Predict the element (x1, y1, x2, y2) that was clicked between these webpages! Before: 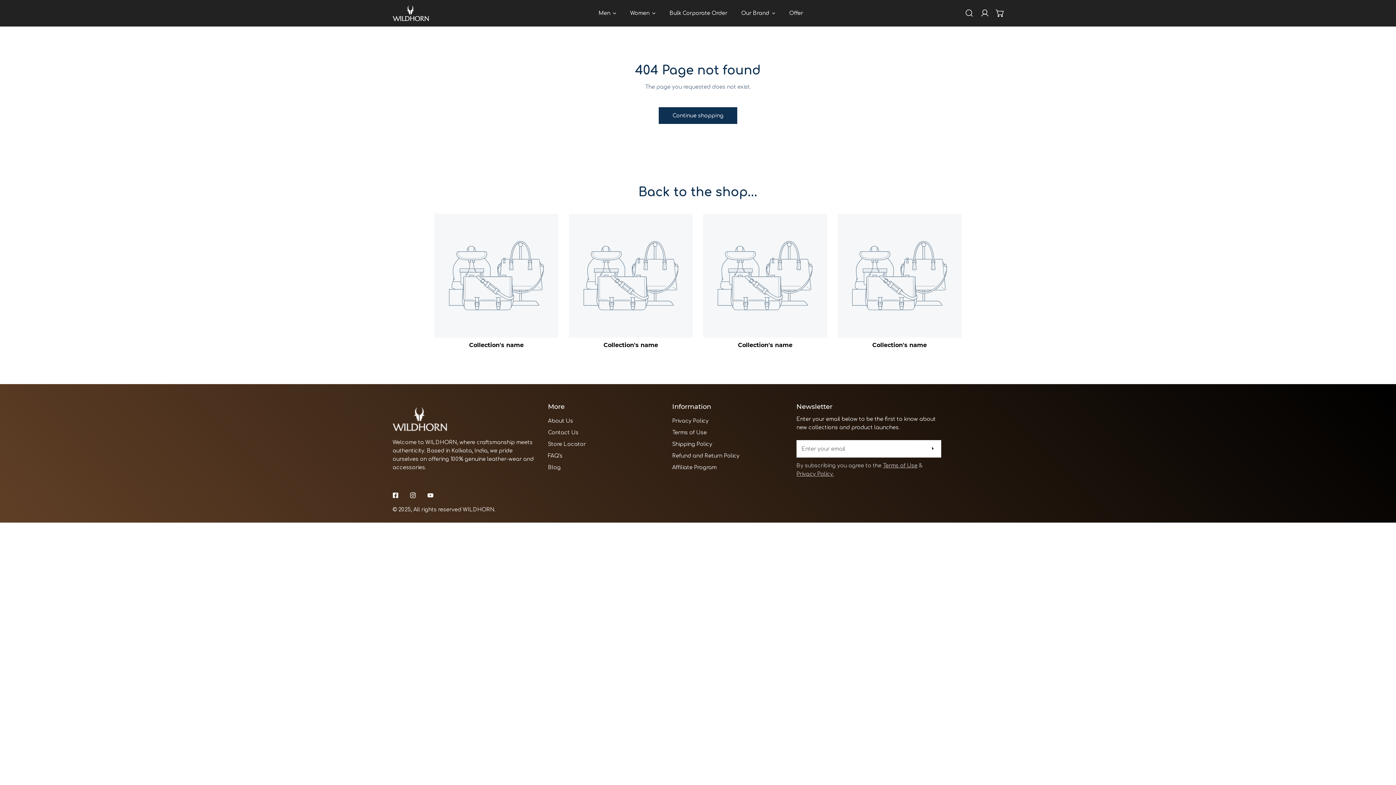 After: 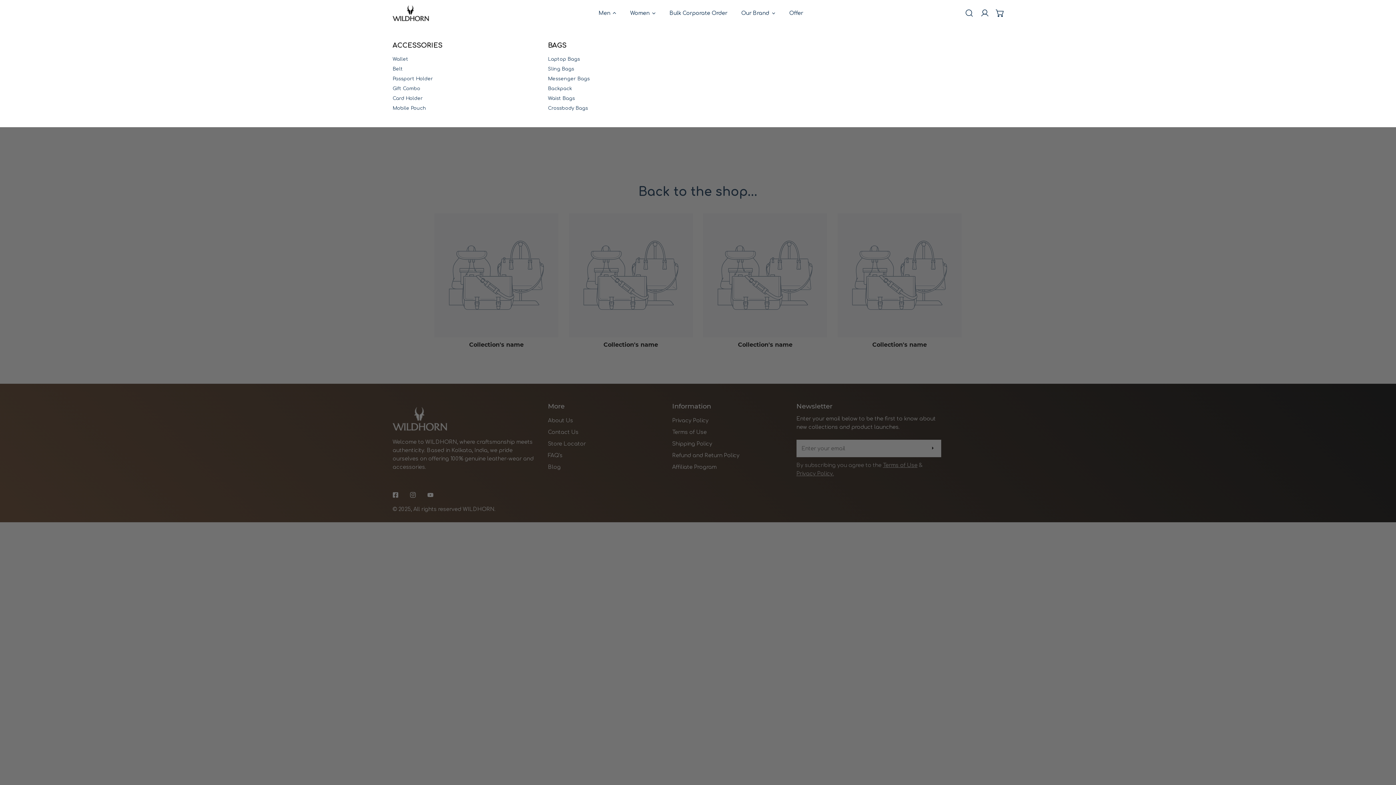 Action: label: Men bbox: (591, 0, 623, 26)